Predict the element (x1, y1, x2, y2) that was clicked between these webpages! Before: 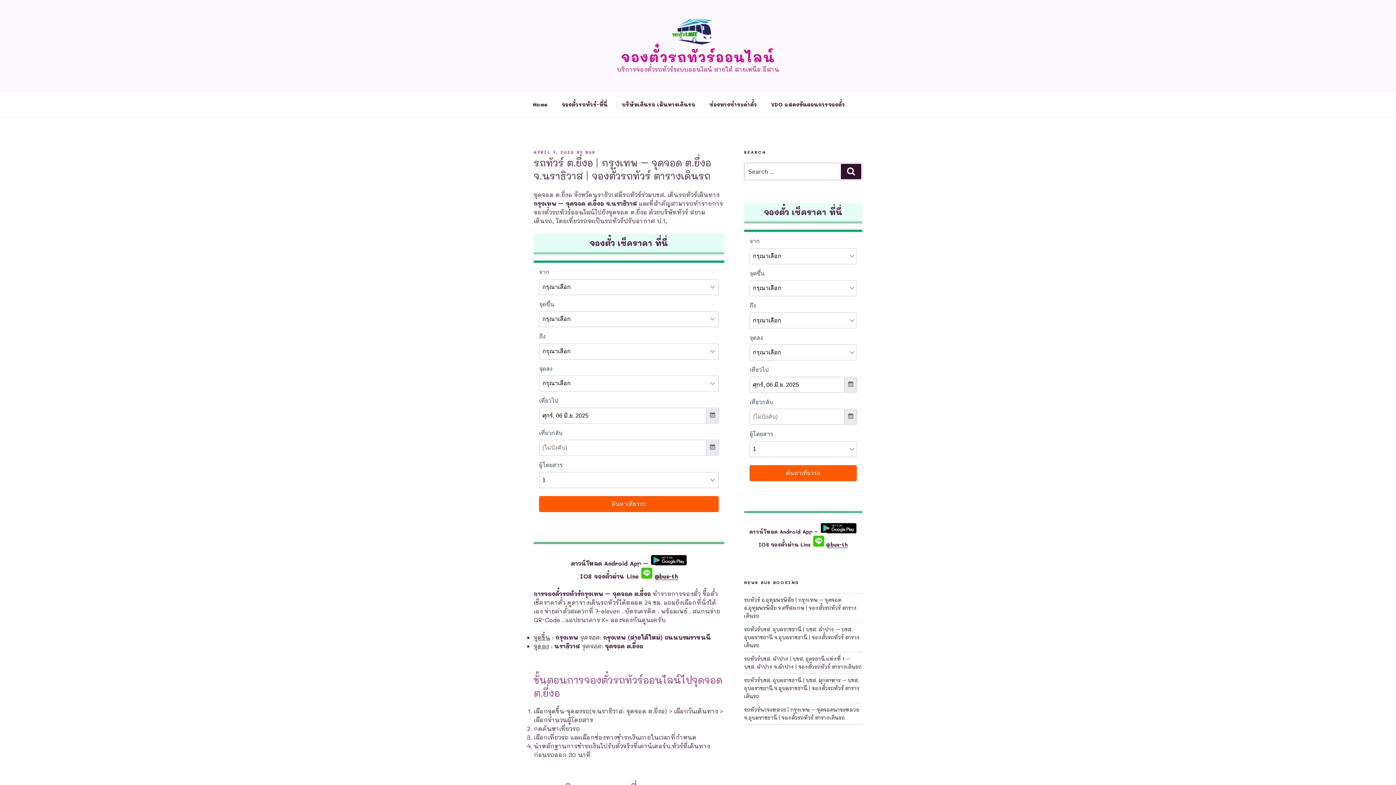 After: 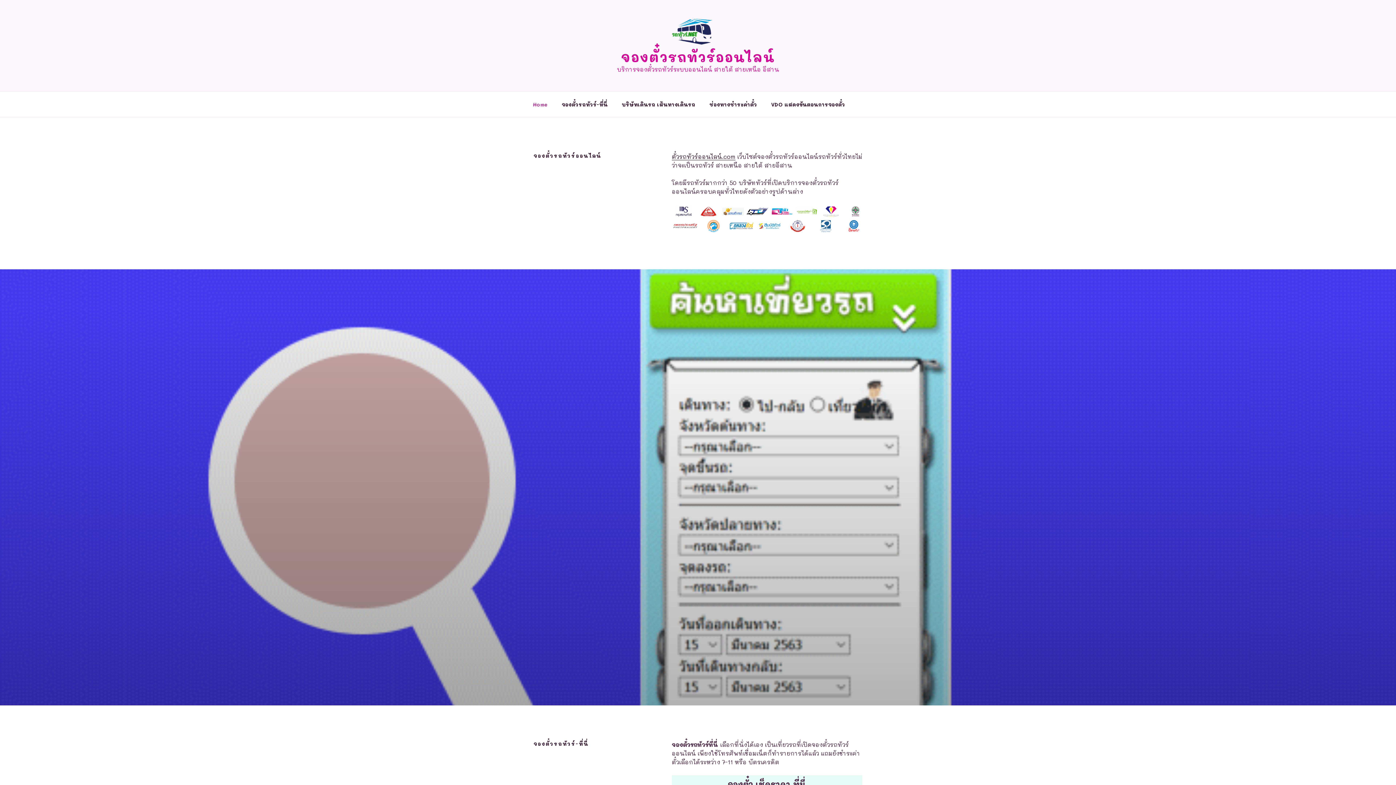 Action: bbox: (671, 17, 724, 48)